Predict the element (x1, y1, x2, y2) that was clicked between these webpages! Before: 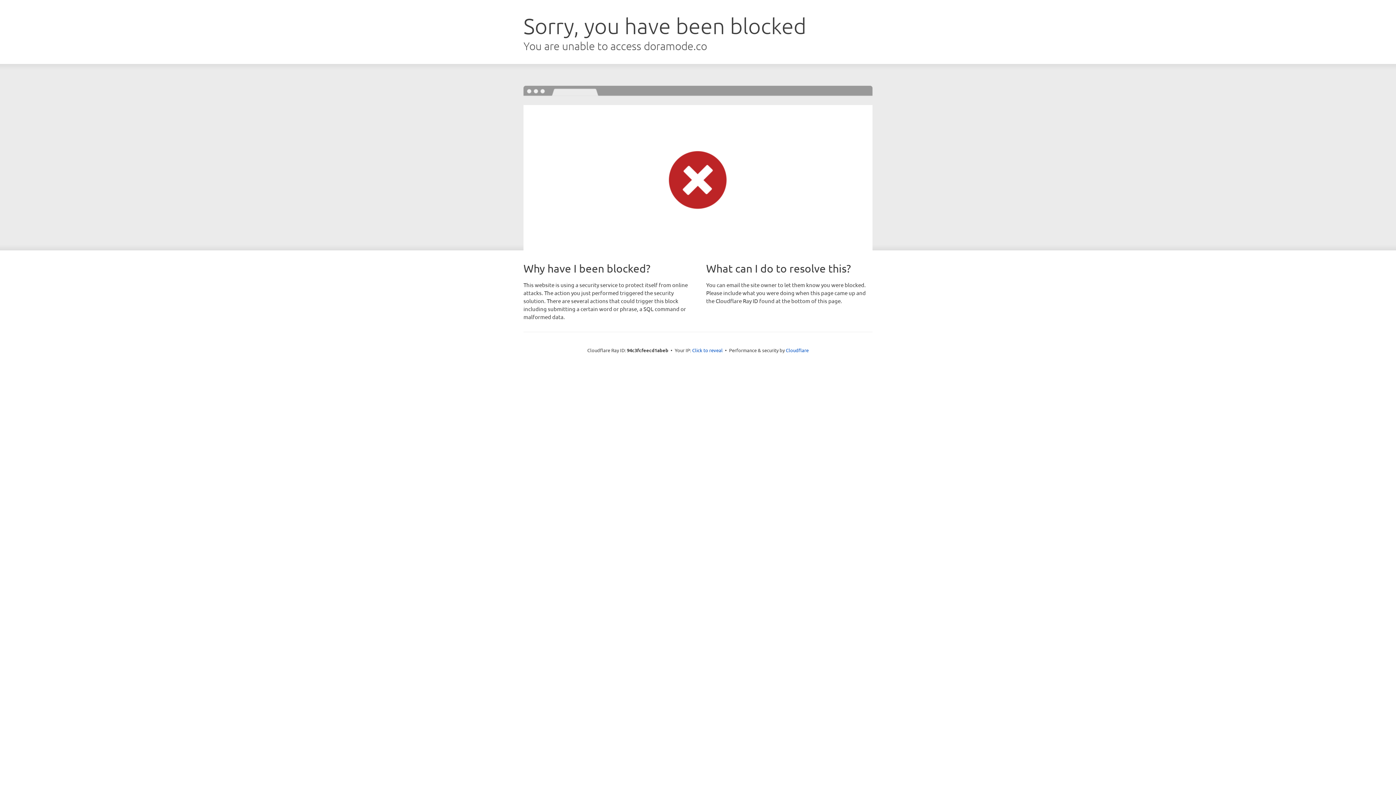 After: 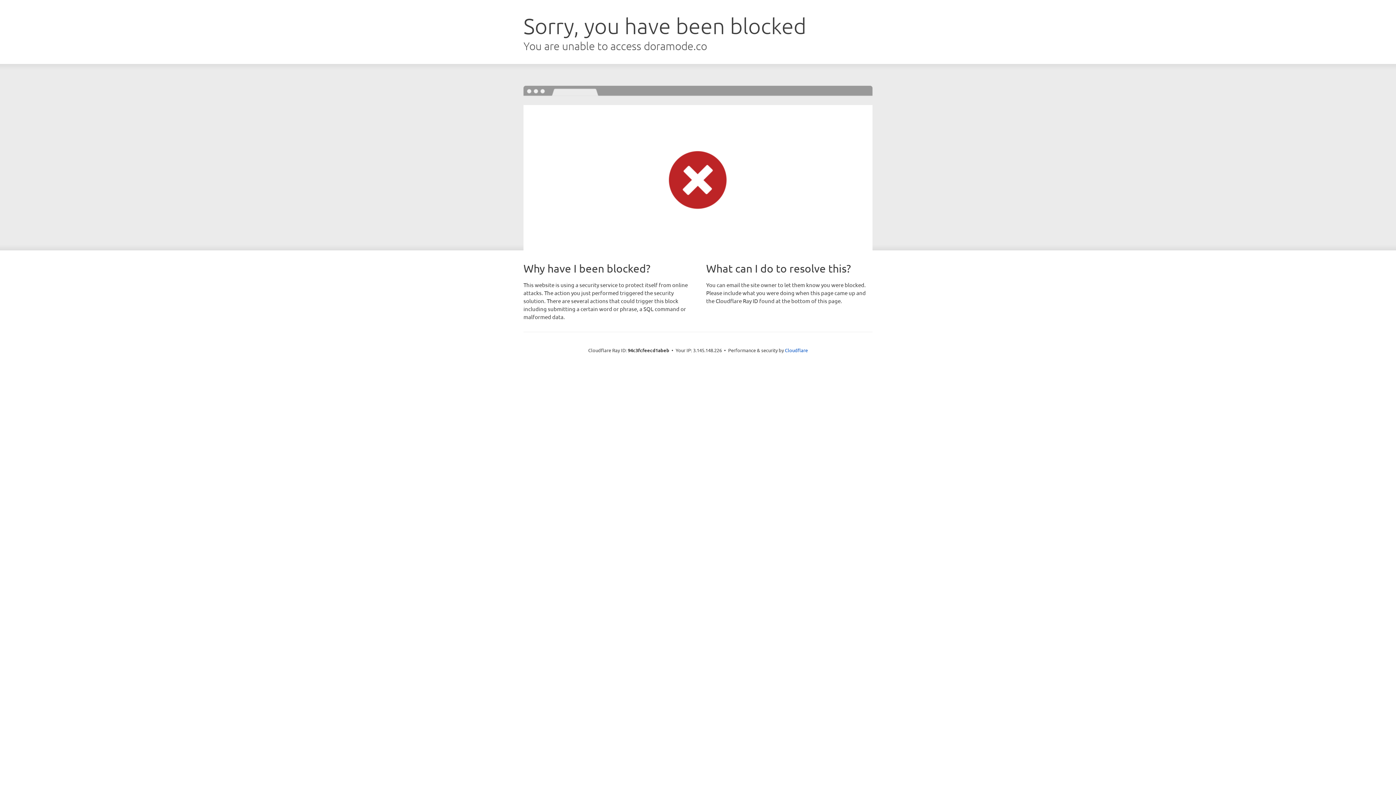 Action: label: Click to reveal bbox: (692, 346, 722, 353)